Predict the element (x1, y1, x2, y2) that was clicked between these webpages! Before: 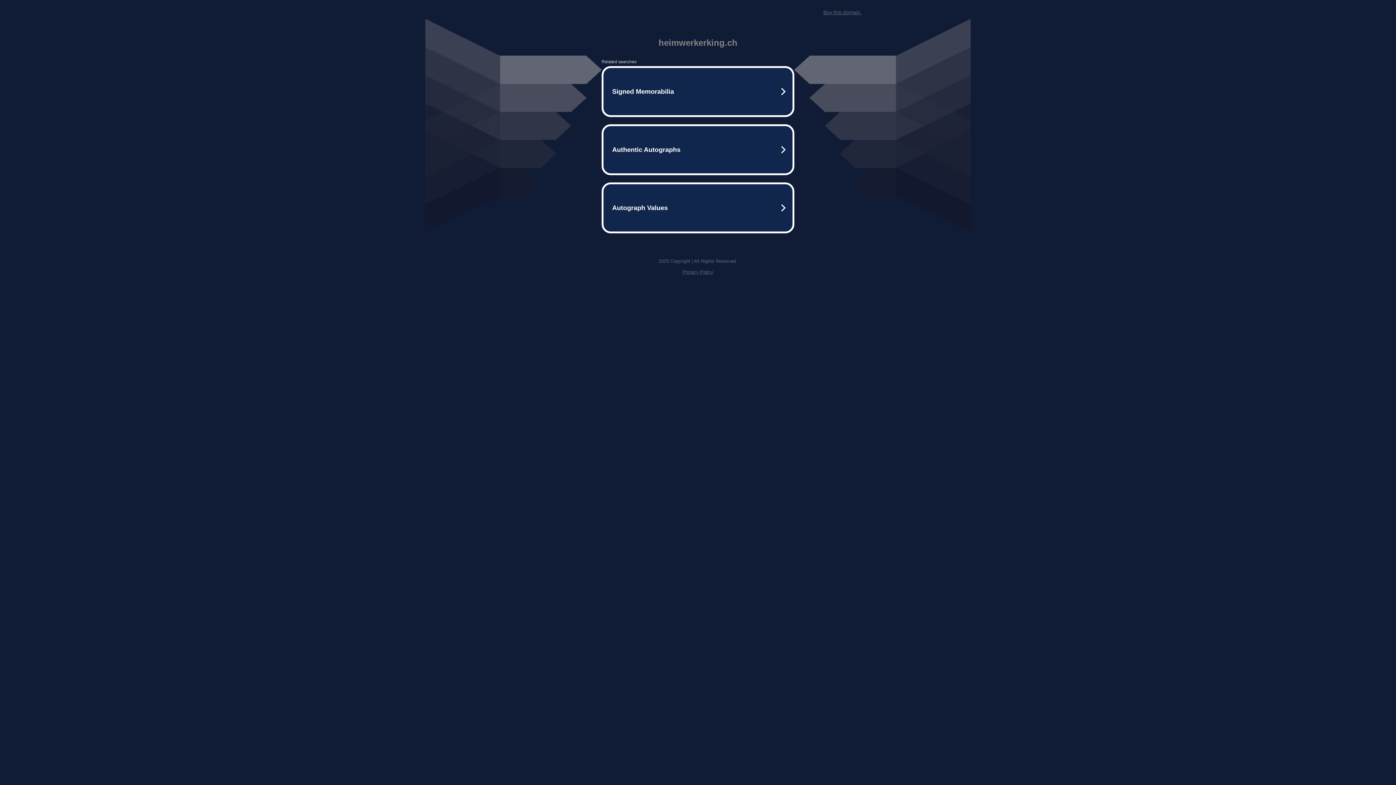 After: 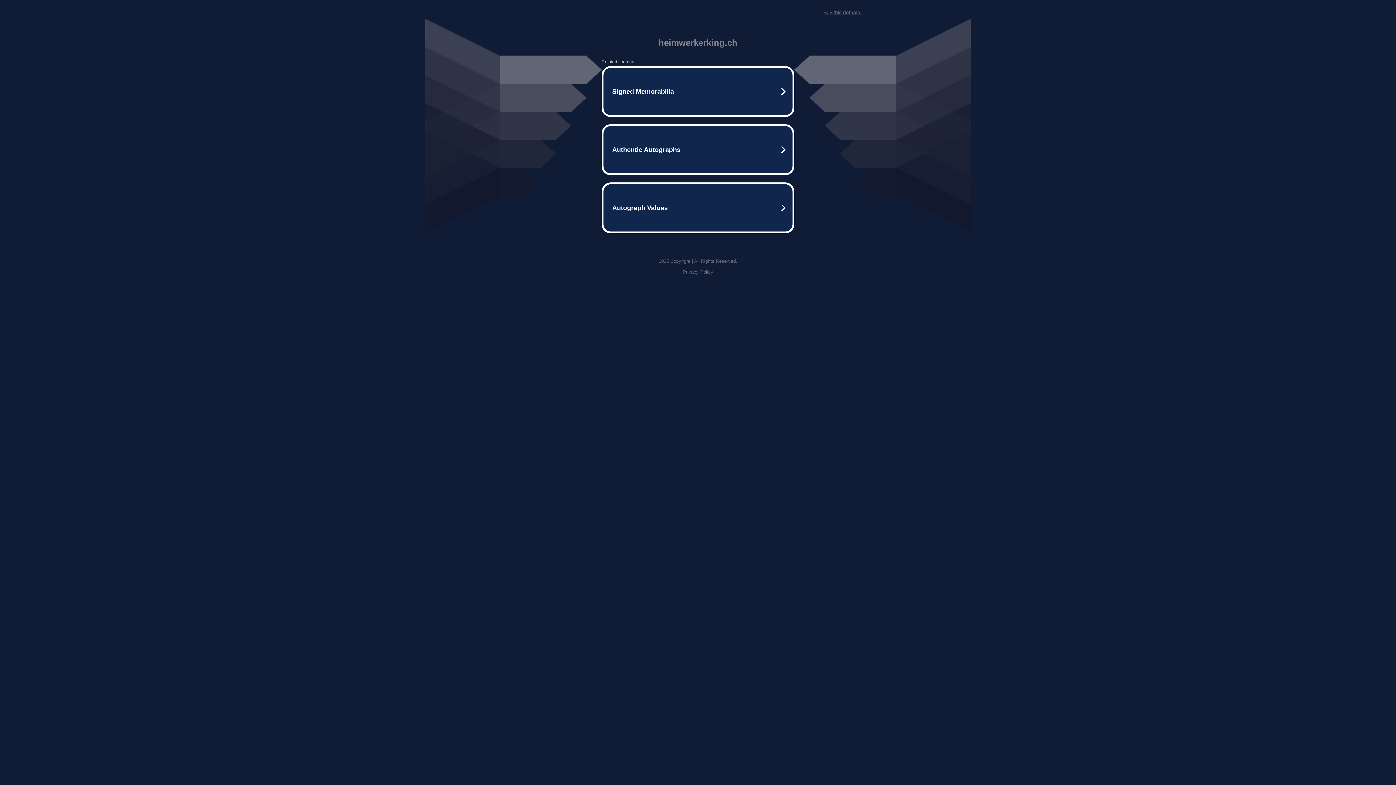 Action: label: Buy this domain. bbox: (823, 9, 861, 15)